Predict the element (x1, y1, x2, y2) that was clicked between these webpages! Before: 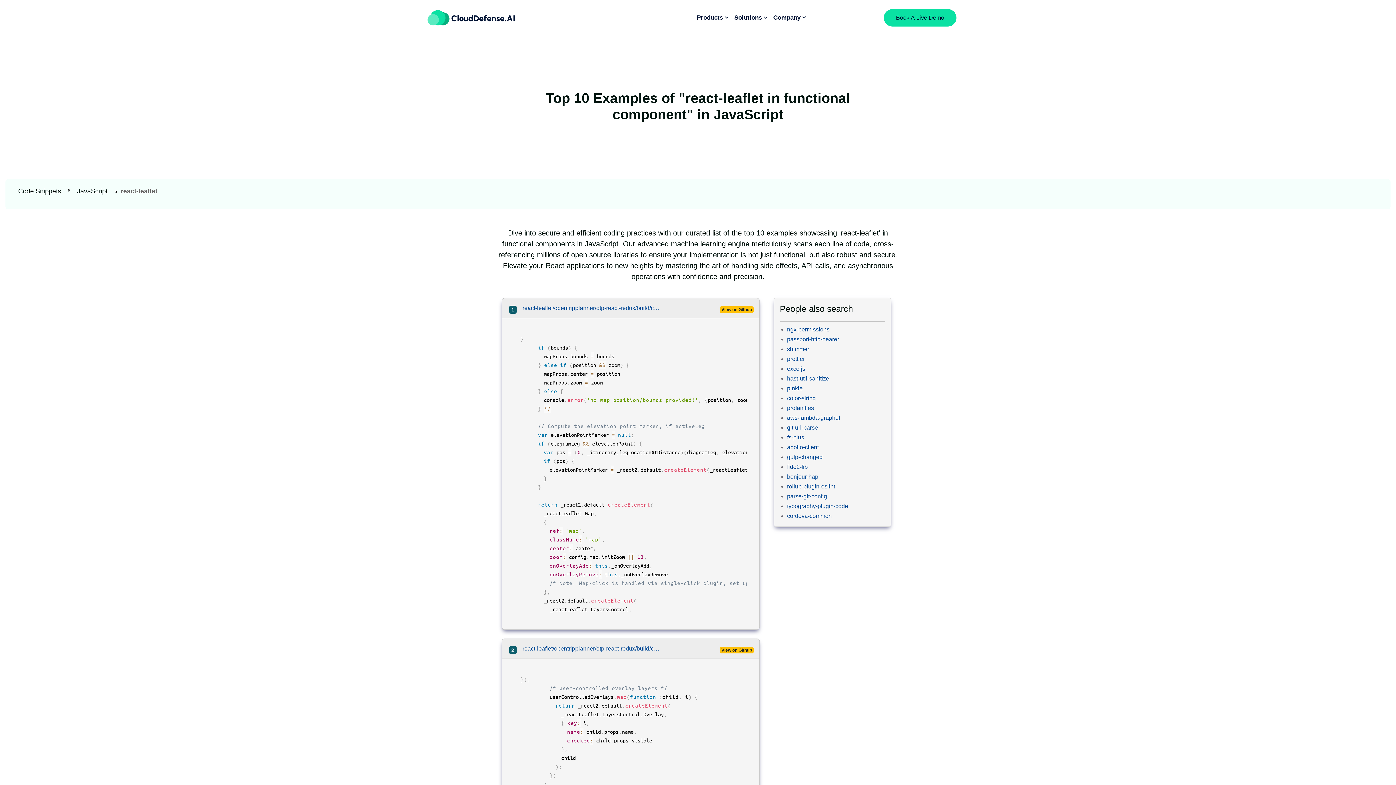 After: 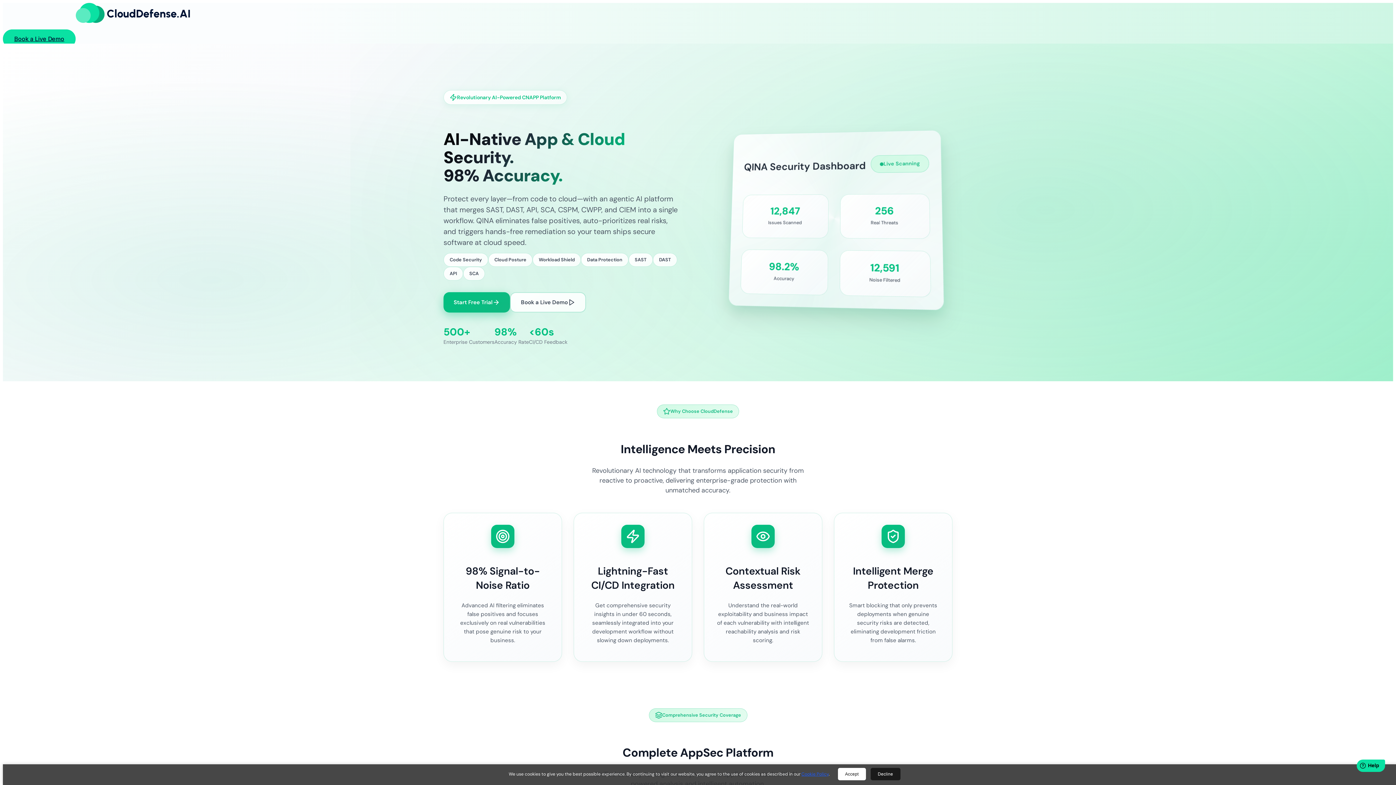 Action: bbox: (427, 10, 514, 25)